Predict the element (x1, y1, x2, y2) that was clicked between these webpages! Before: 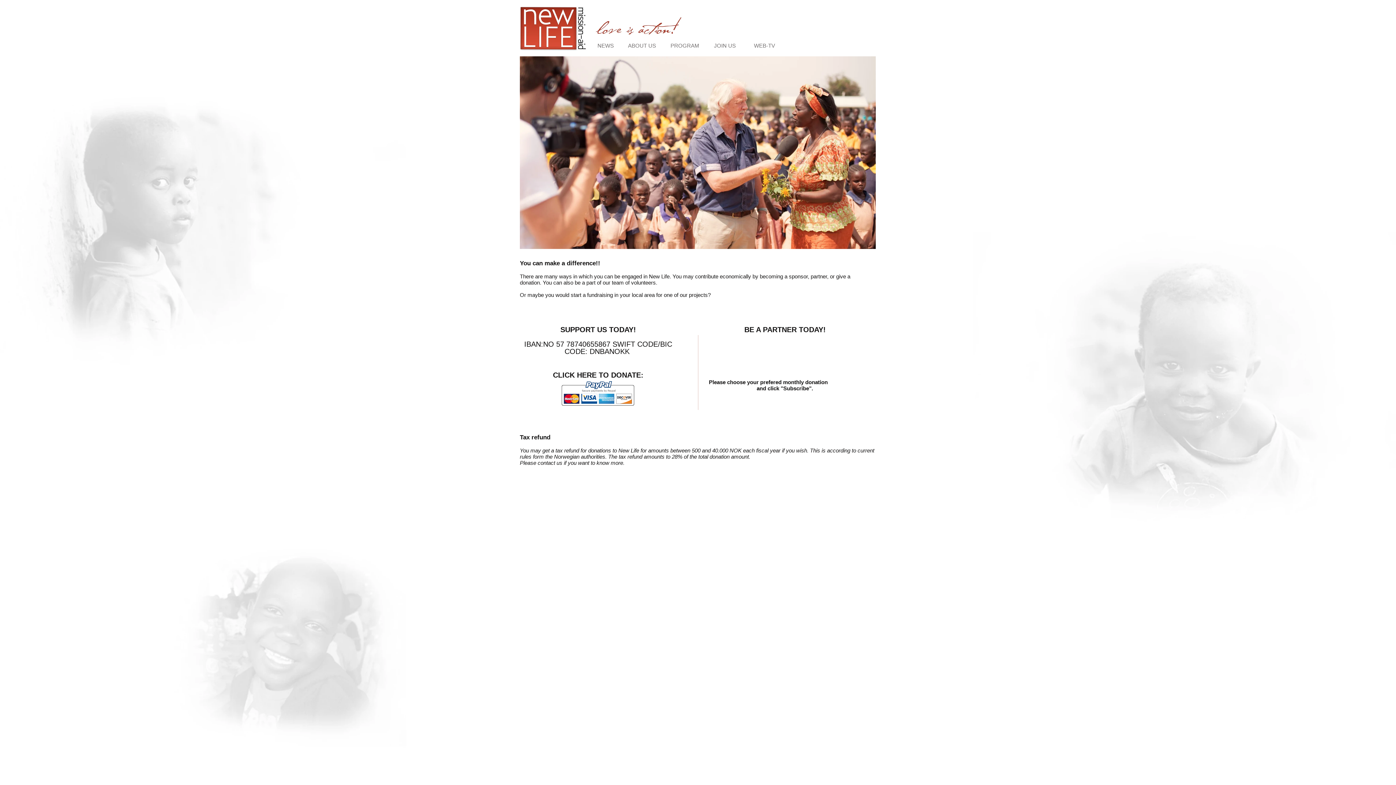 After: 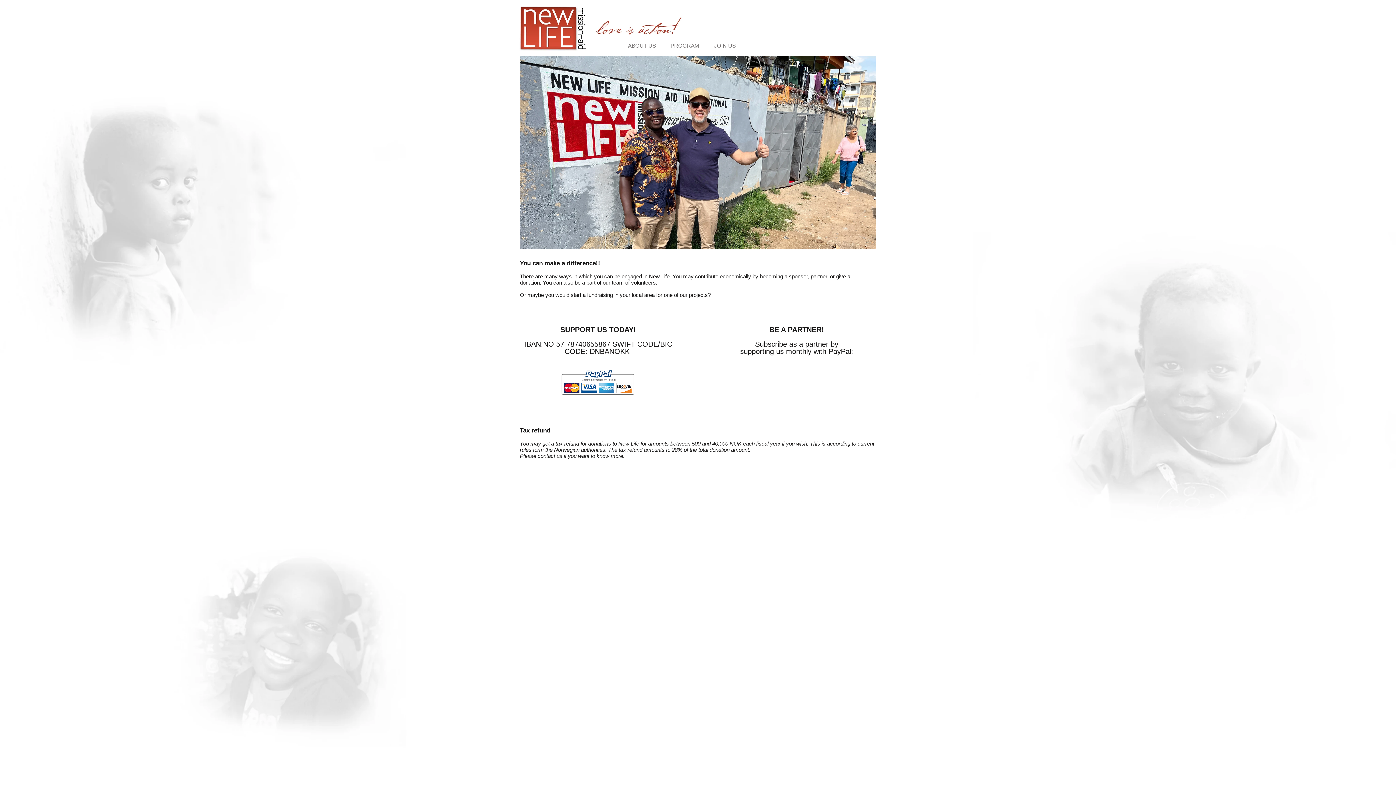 Action: label: JOIN US bbox: (699, 38, 750, 52)